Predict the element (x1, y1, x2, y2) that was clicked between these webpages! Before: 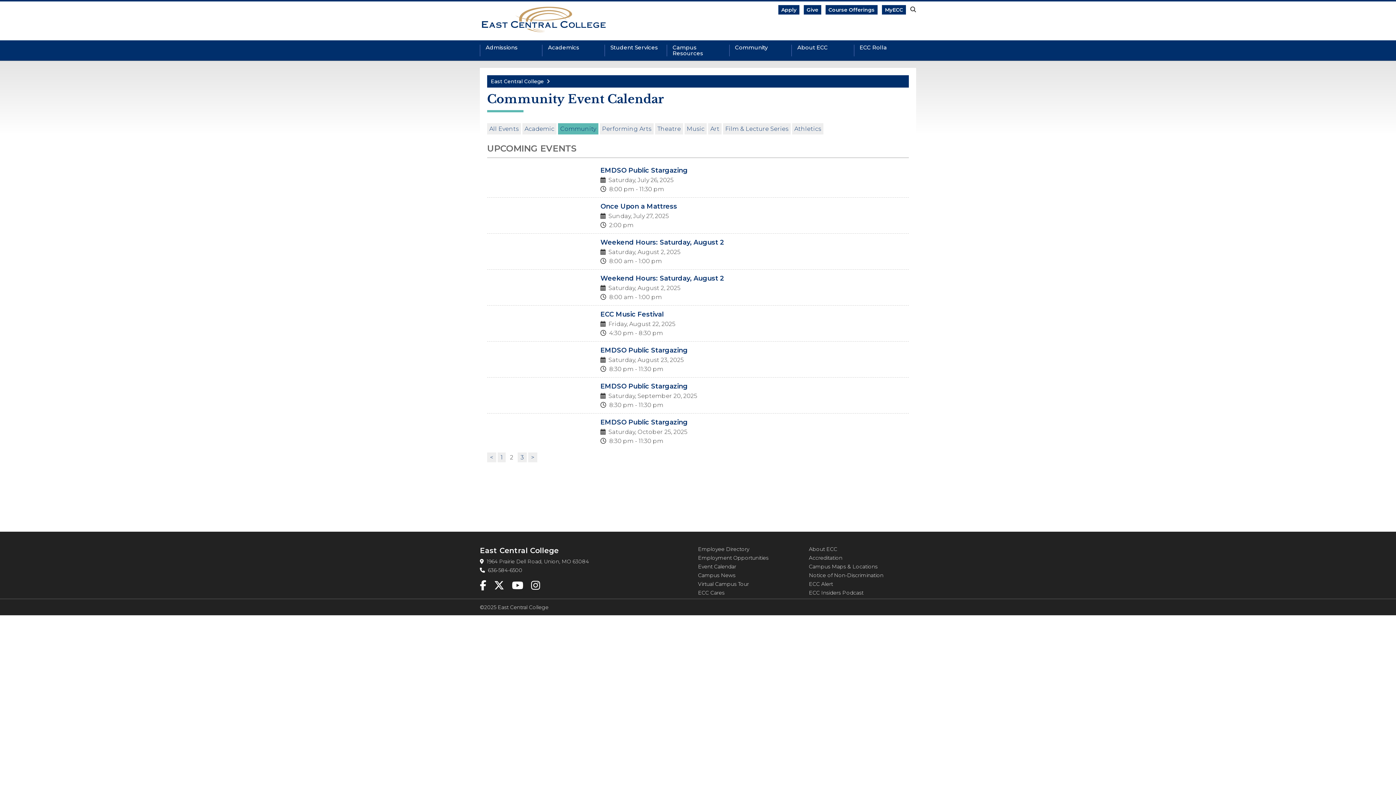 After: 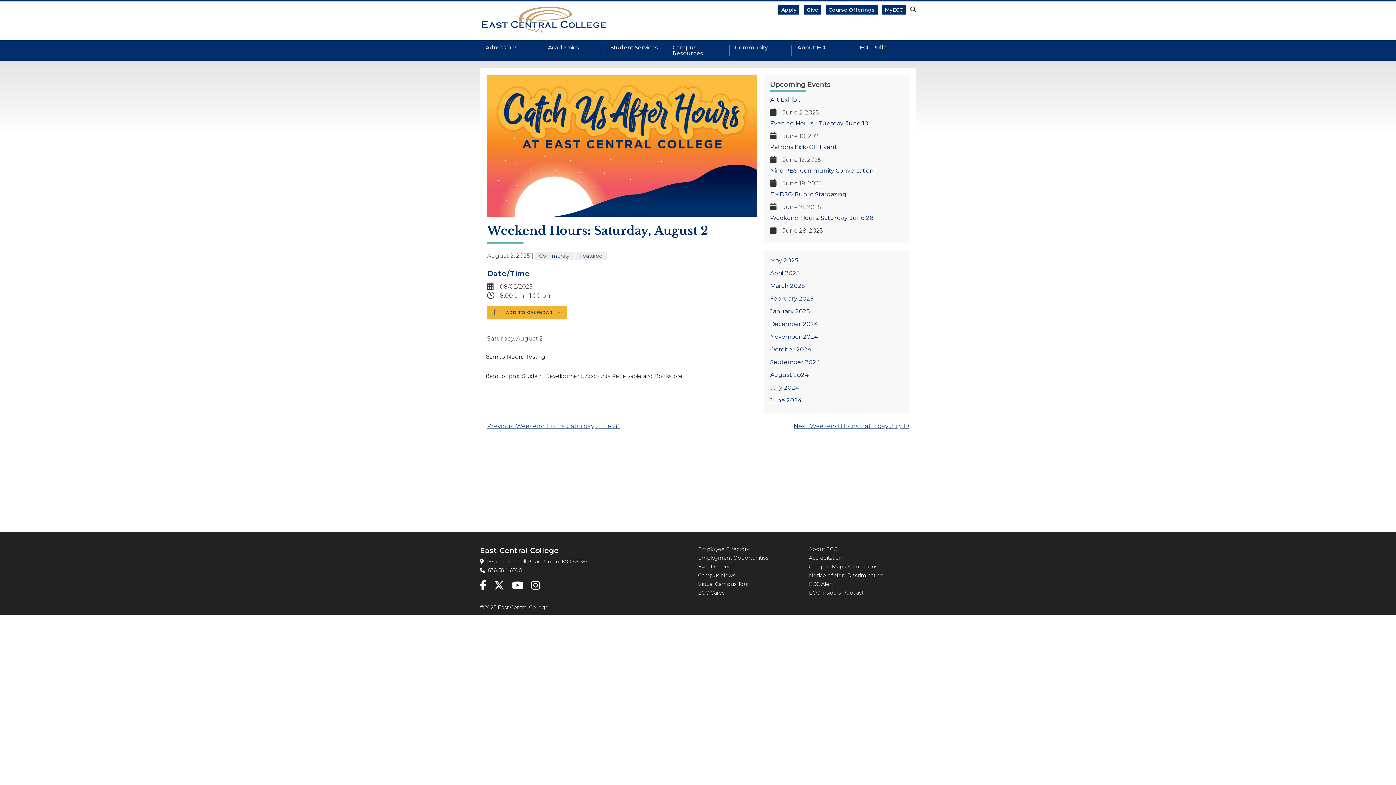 Action: label: Weekend Hours:  Saturday, August 2 on August 2, 2025 bbox: (600, 274, 724, 282)